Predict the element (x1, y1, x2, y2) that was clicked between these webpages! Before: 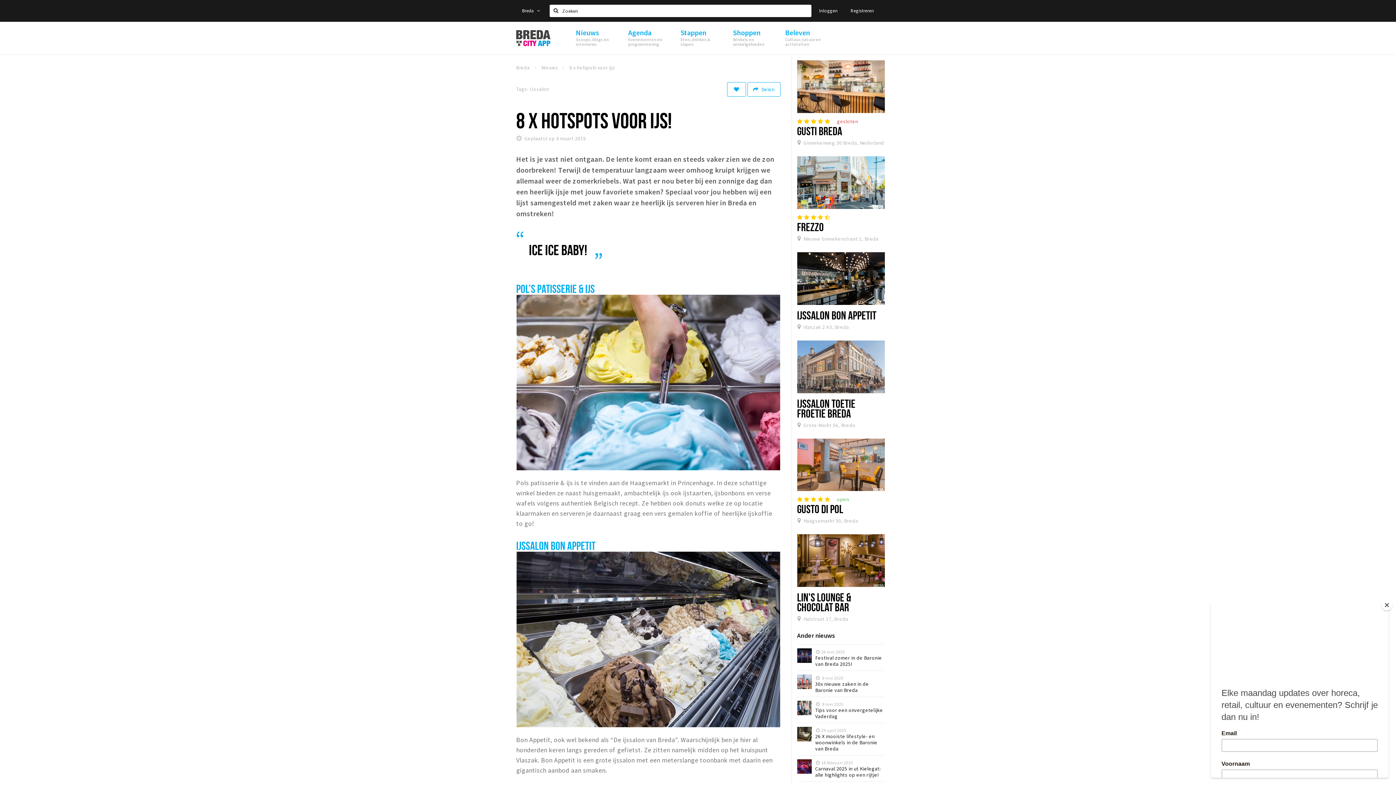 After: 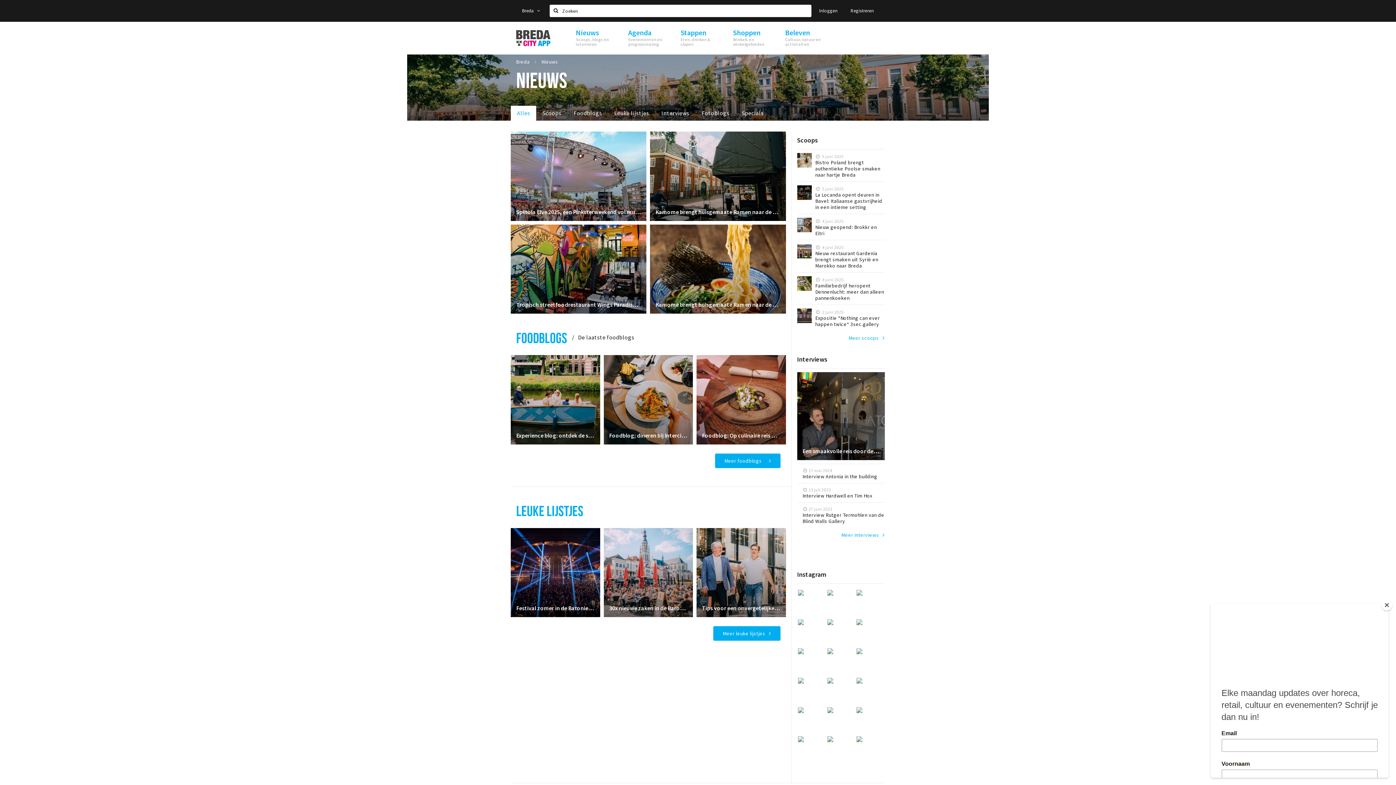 Action: label: Nieuws  bbox: (541, 61, 568, 74)